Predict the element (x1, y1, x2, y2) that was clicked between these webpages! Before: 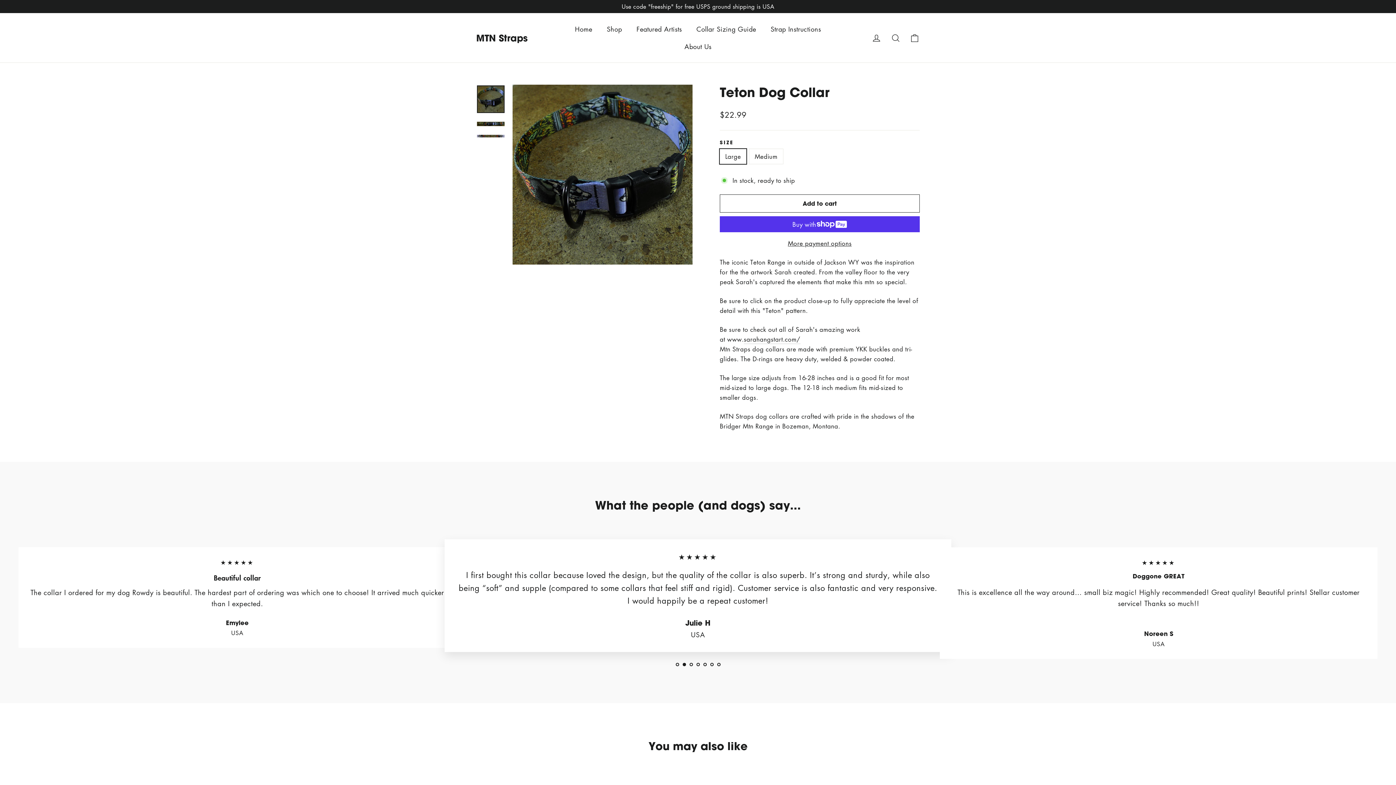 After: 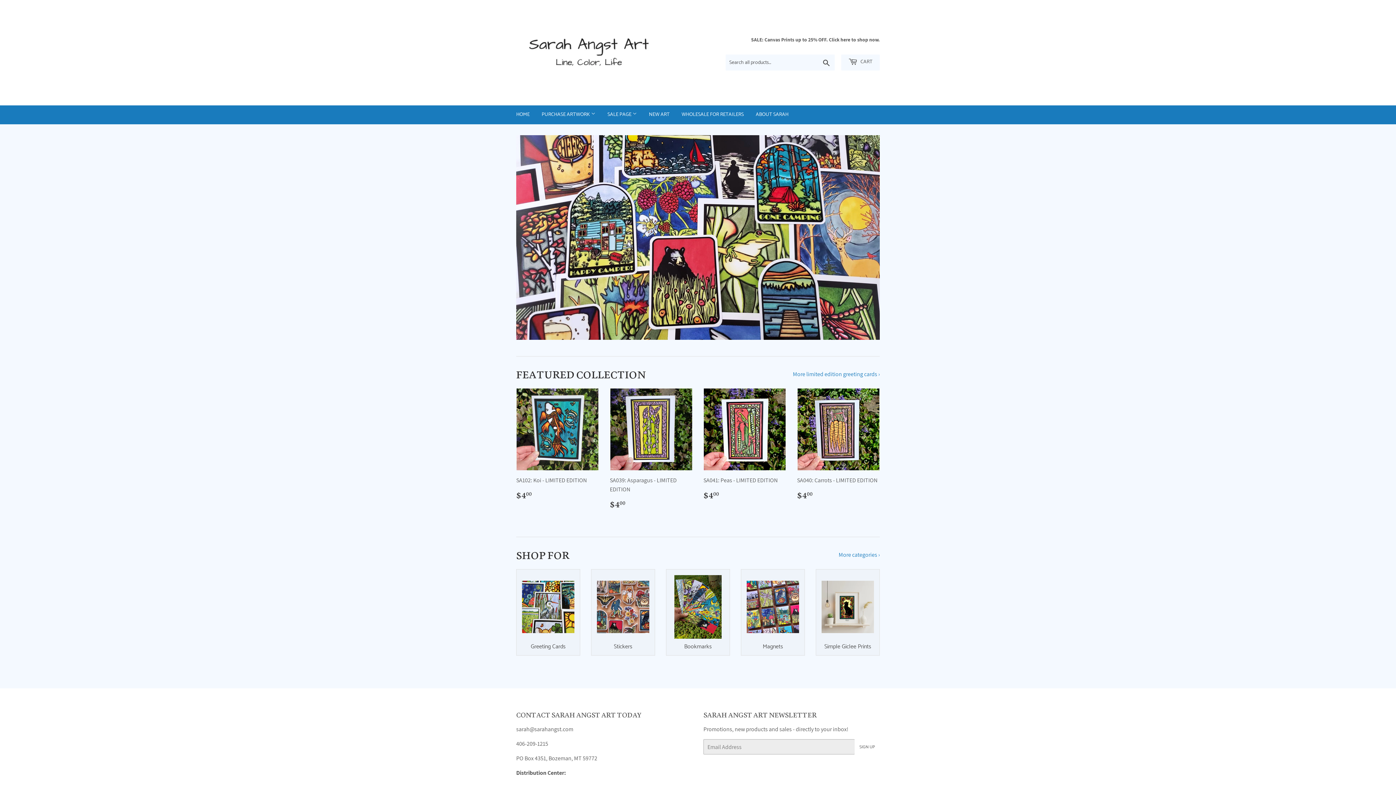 Action: bbox: (743, 335, 800, 344) label: sarahangstart.com/